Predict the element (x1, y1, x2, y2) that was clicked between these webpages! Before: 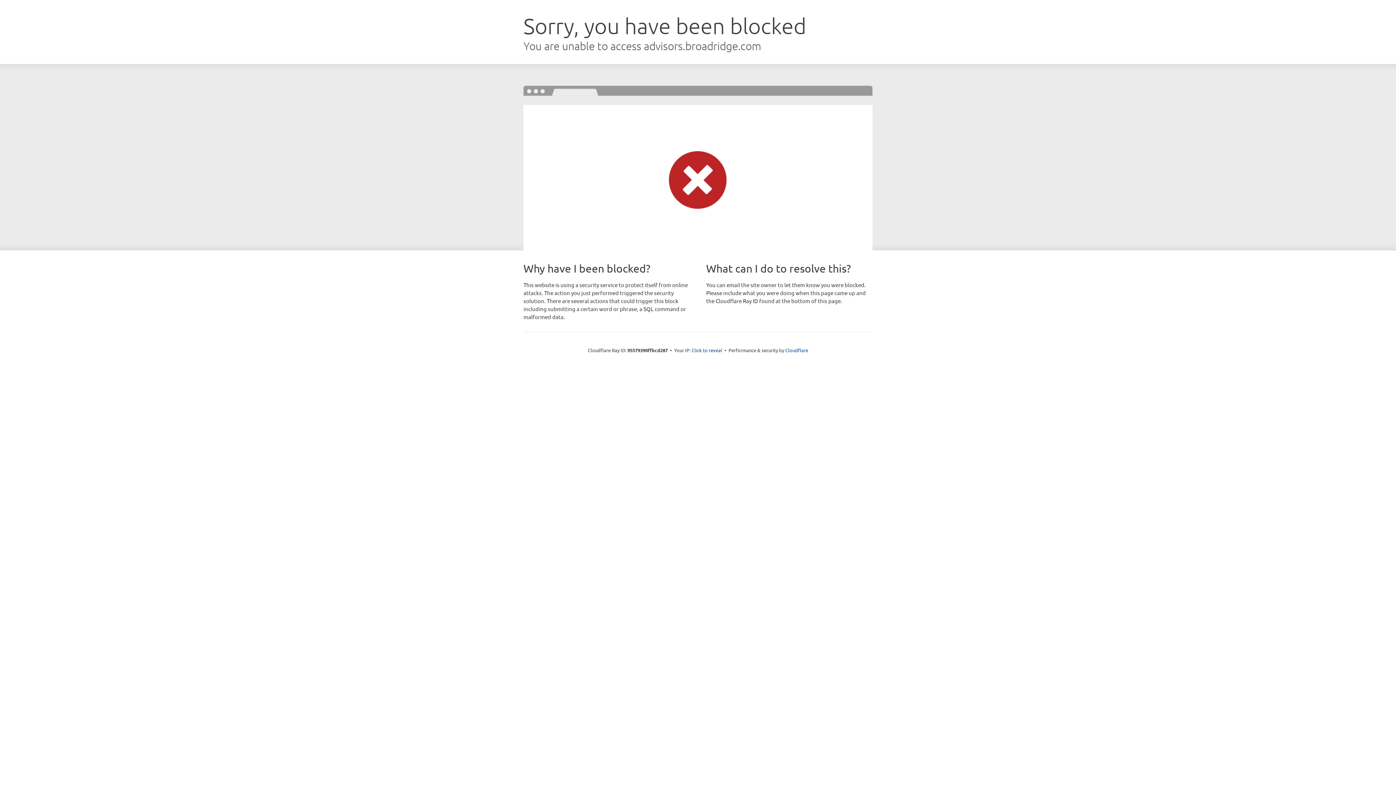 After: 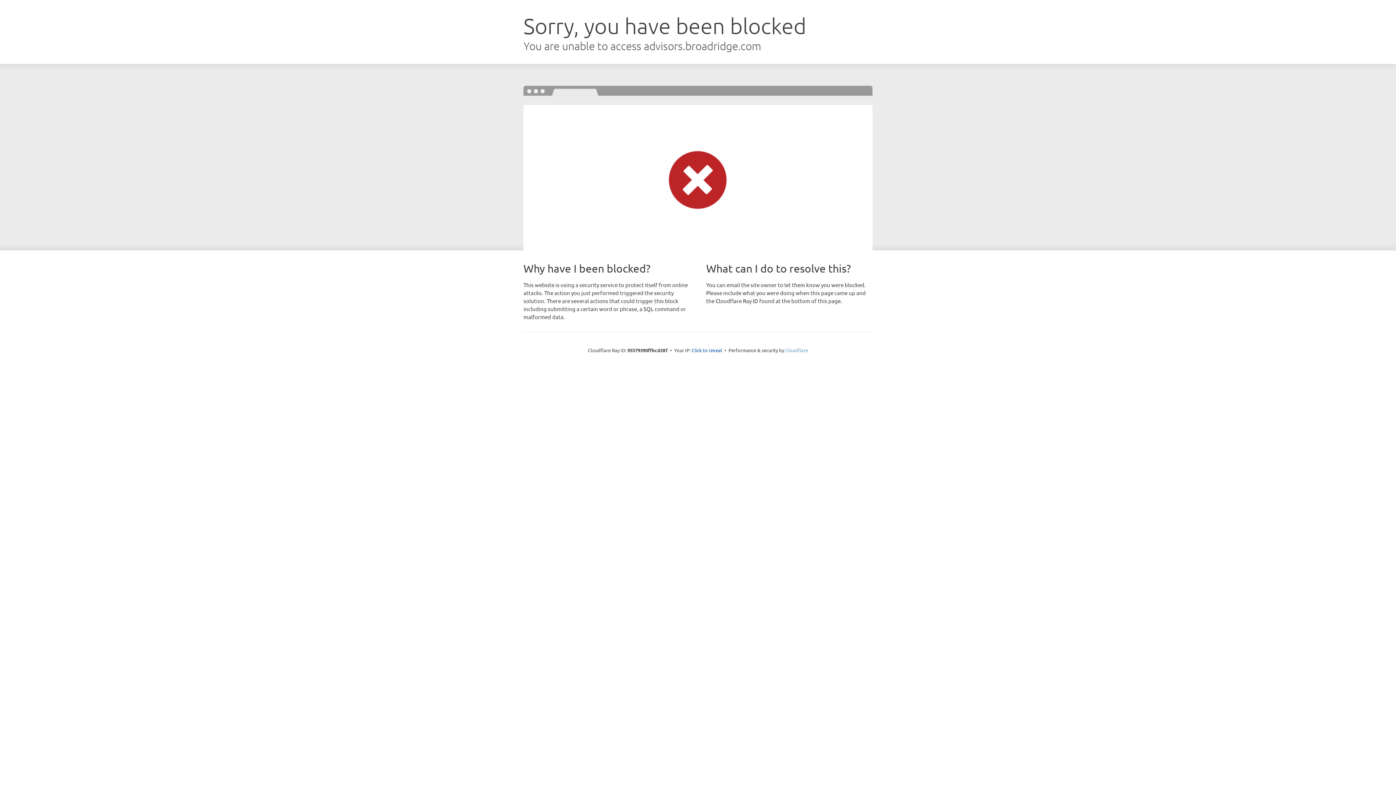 Action: label: Cloudflare bbox: (785, 347, 808, 353)